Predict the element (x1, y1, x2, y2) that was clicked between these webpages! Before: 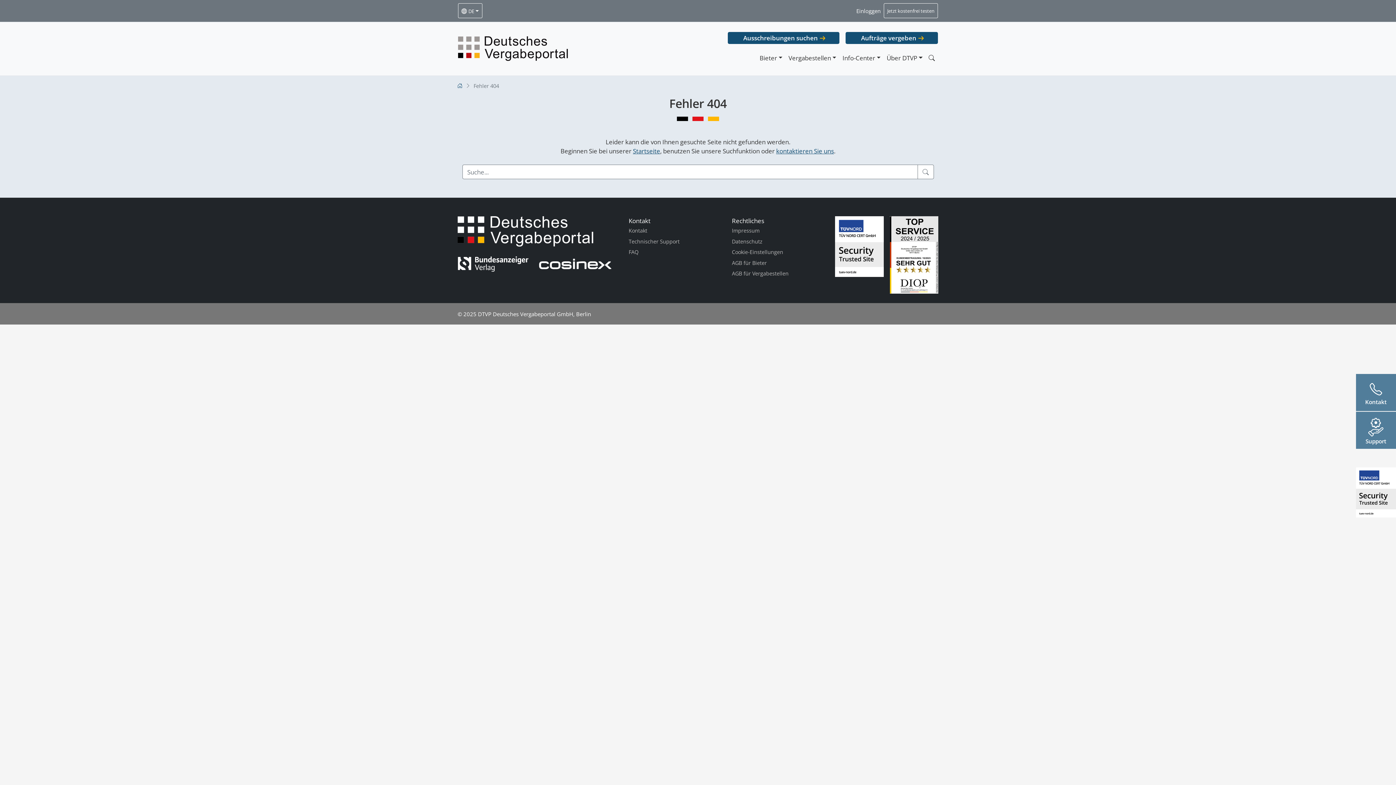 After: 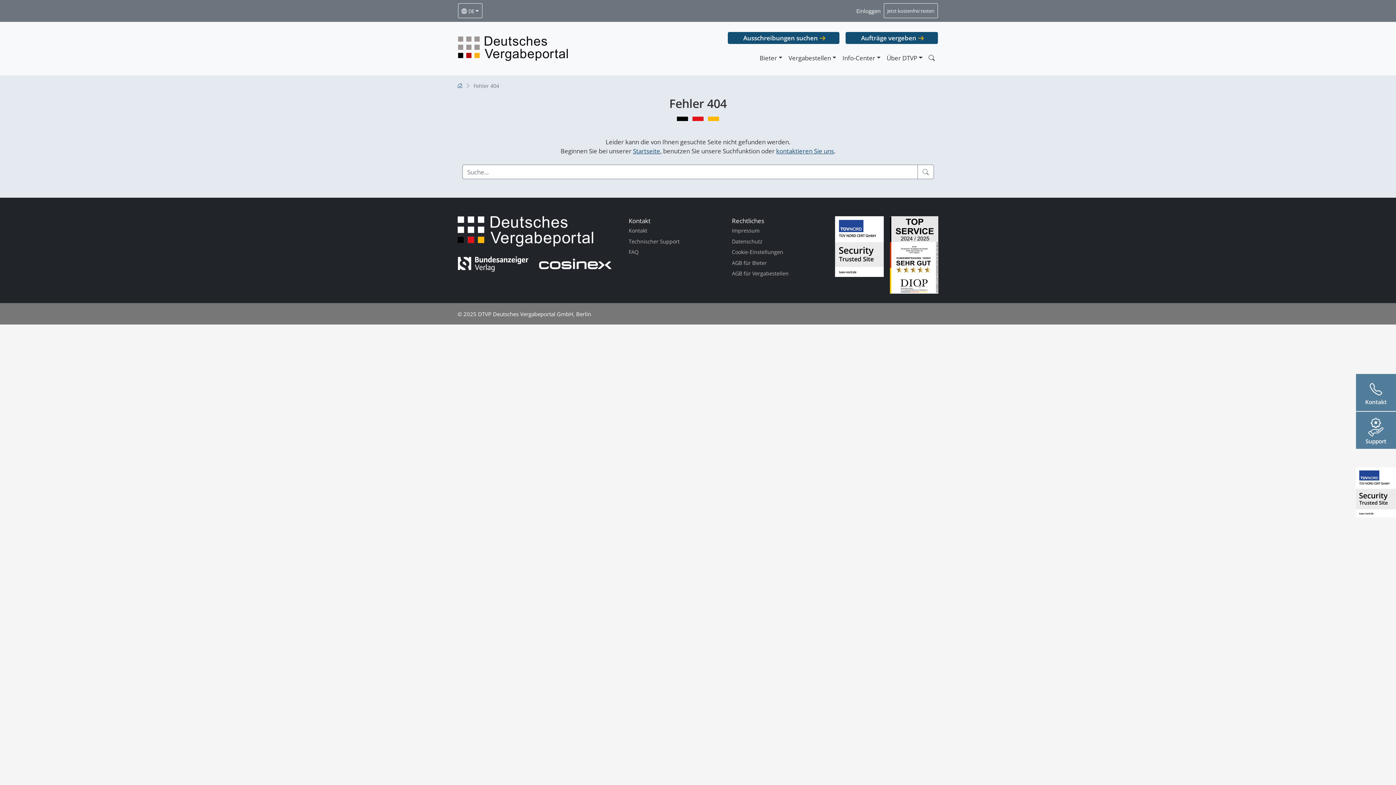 Action: bbox: (835, 216, 883, 293)